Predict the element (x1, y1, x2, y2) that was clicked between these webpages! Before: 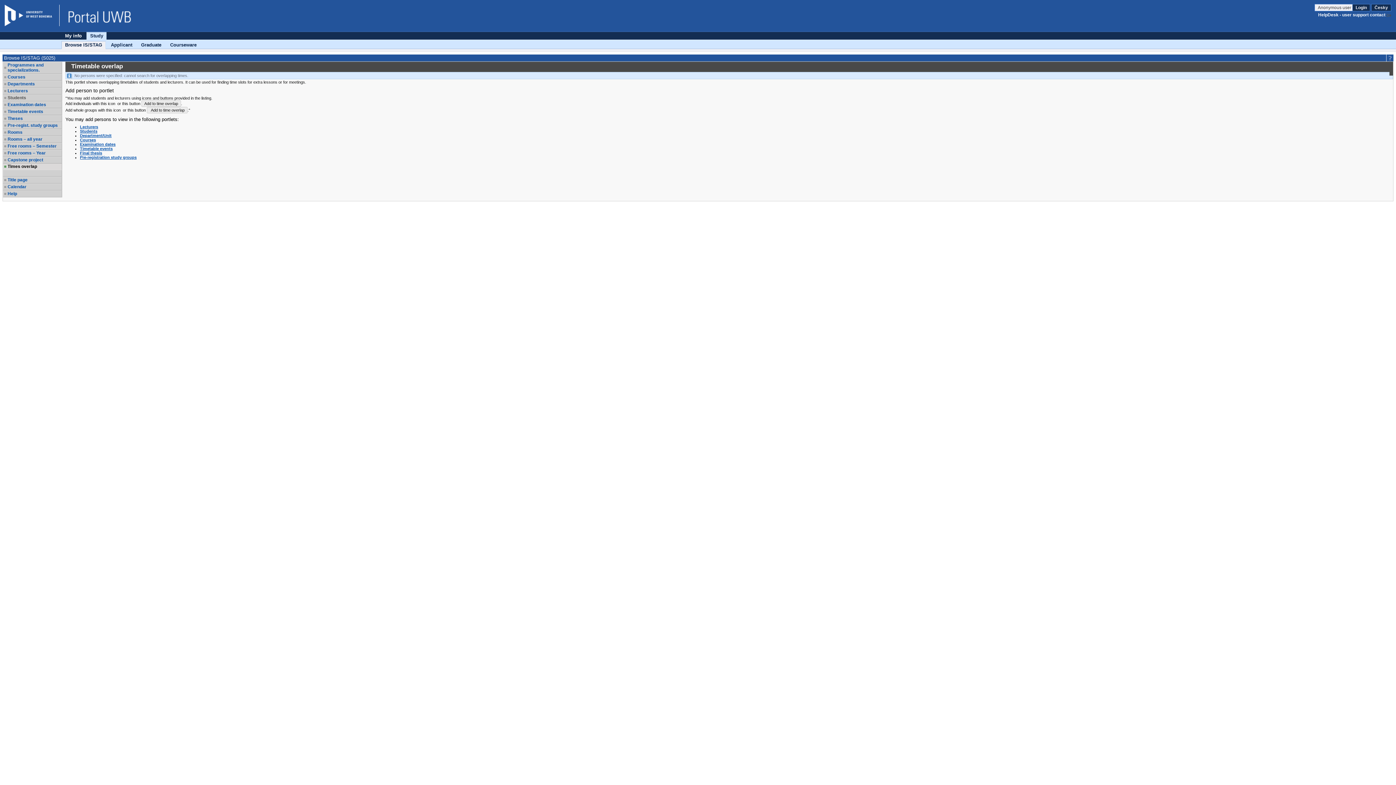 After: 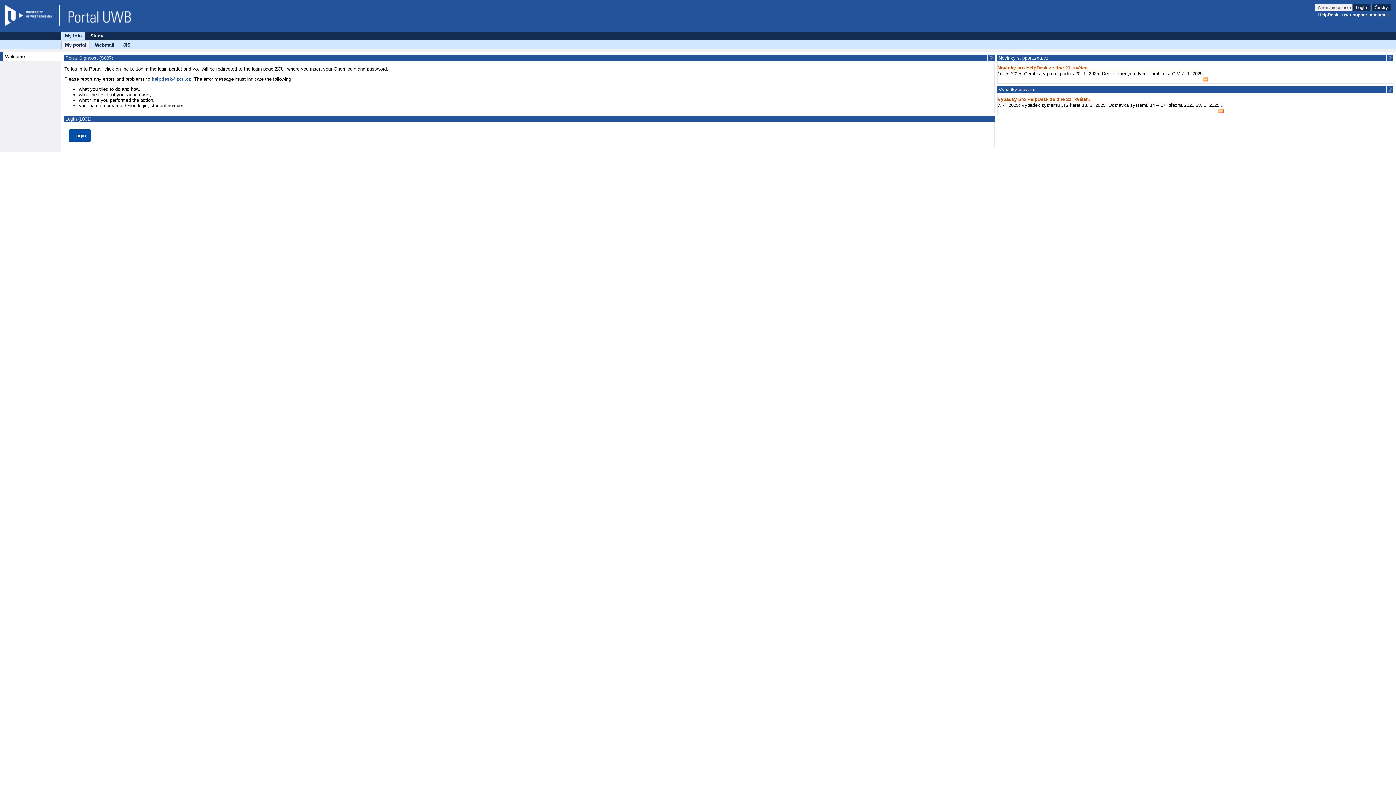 Action: label: My info bbox: (61, 32, 85, 39)